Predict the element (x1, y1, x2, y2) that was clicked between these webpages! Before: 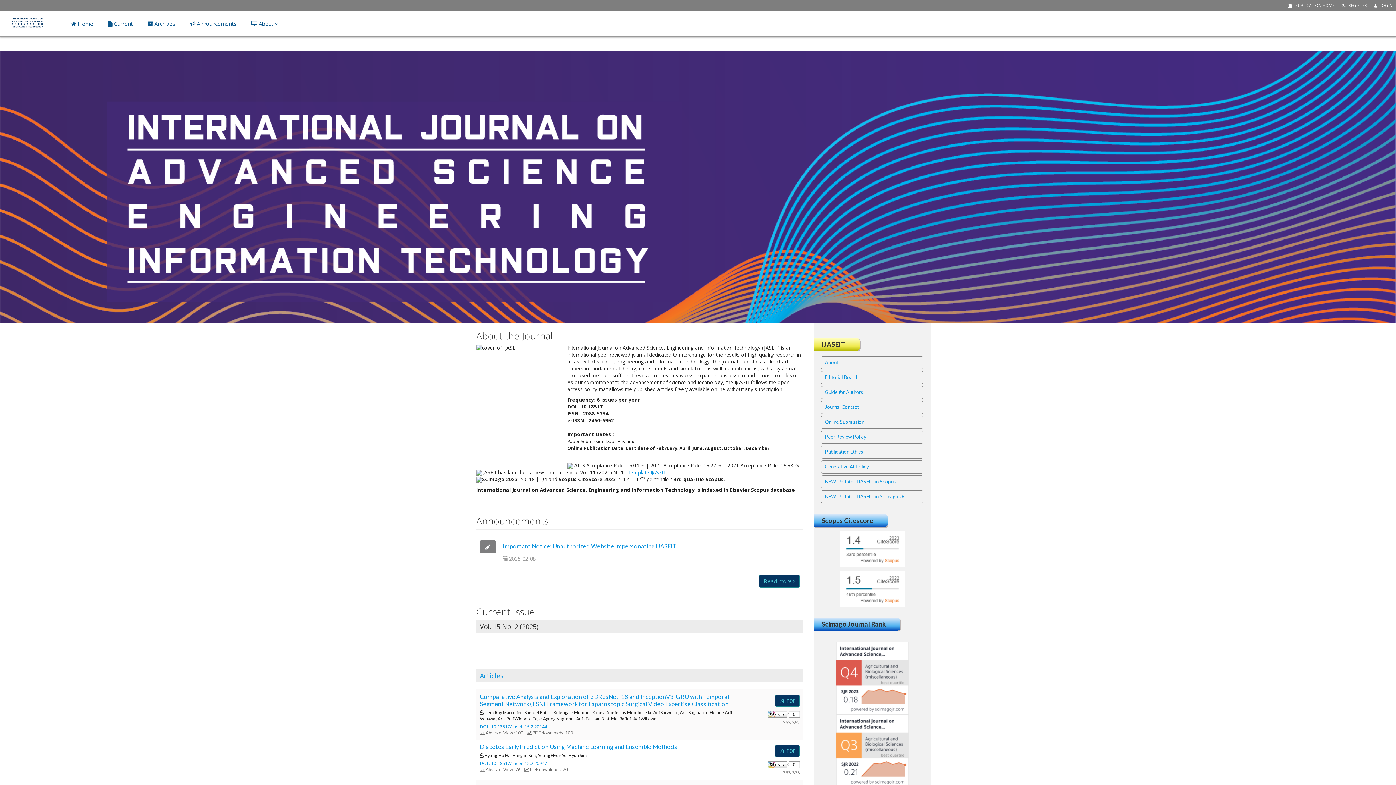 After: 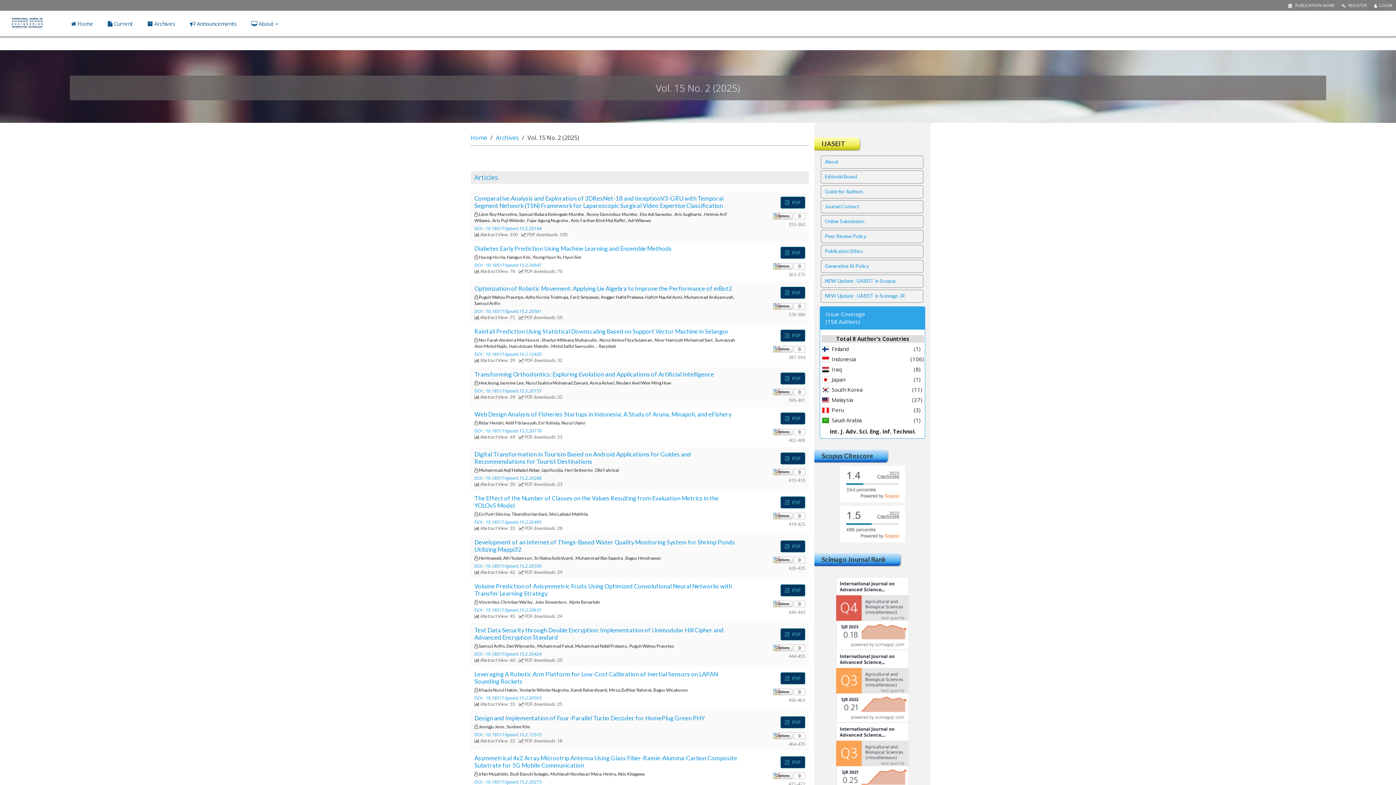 Action: label:  Current bbox: (102, 10, 138, 36)